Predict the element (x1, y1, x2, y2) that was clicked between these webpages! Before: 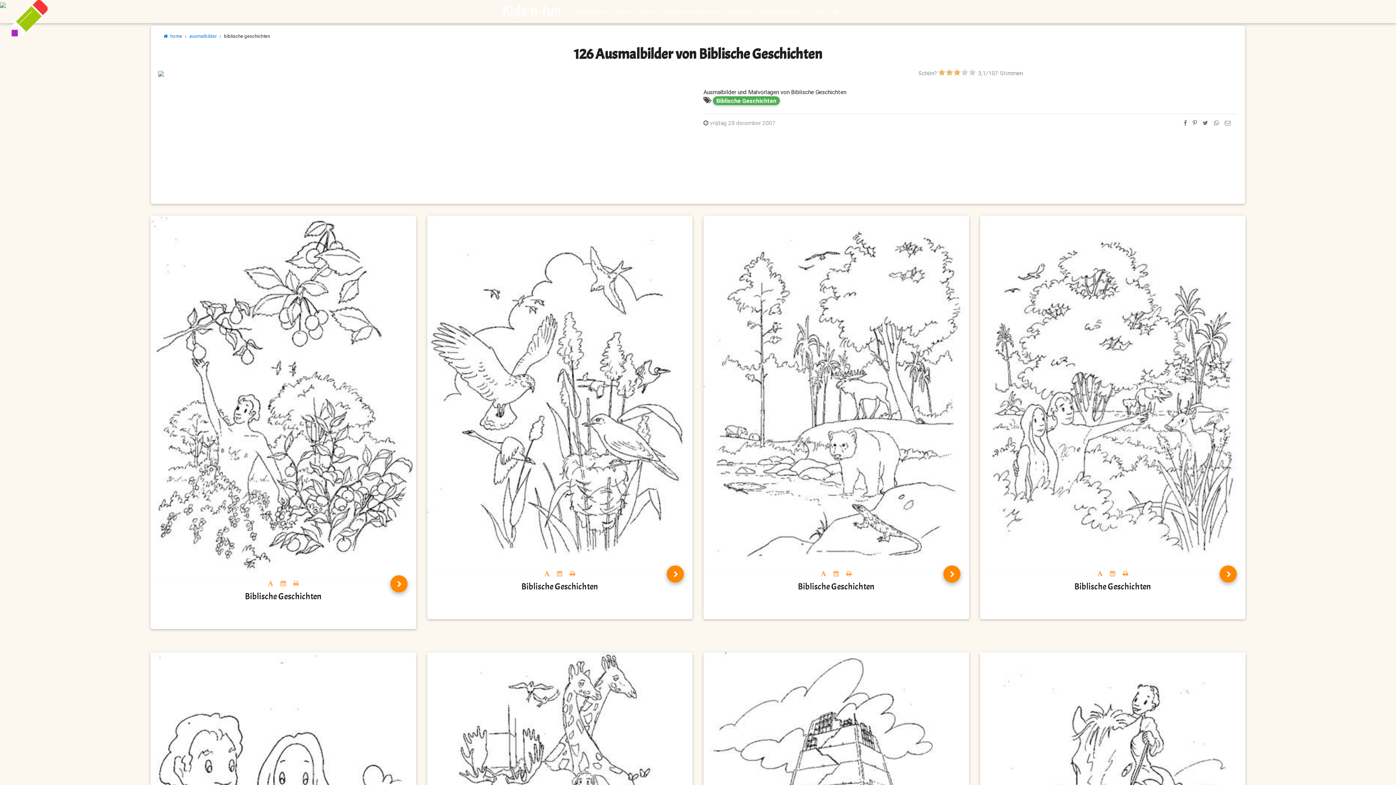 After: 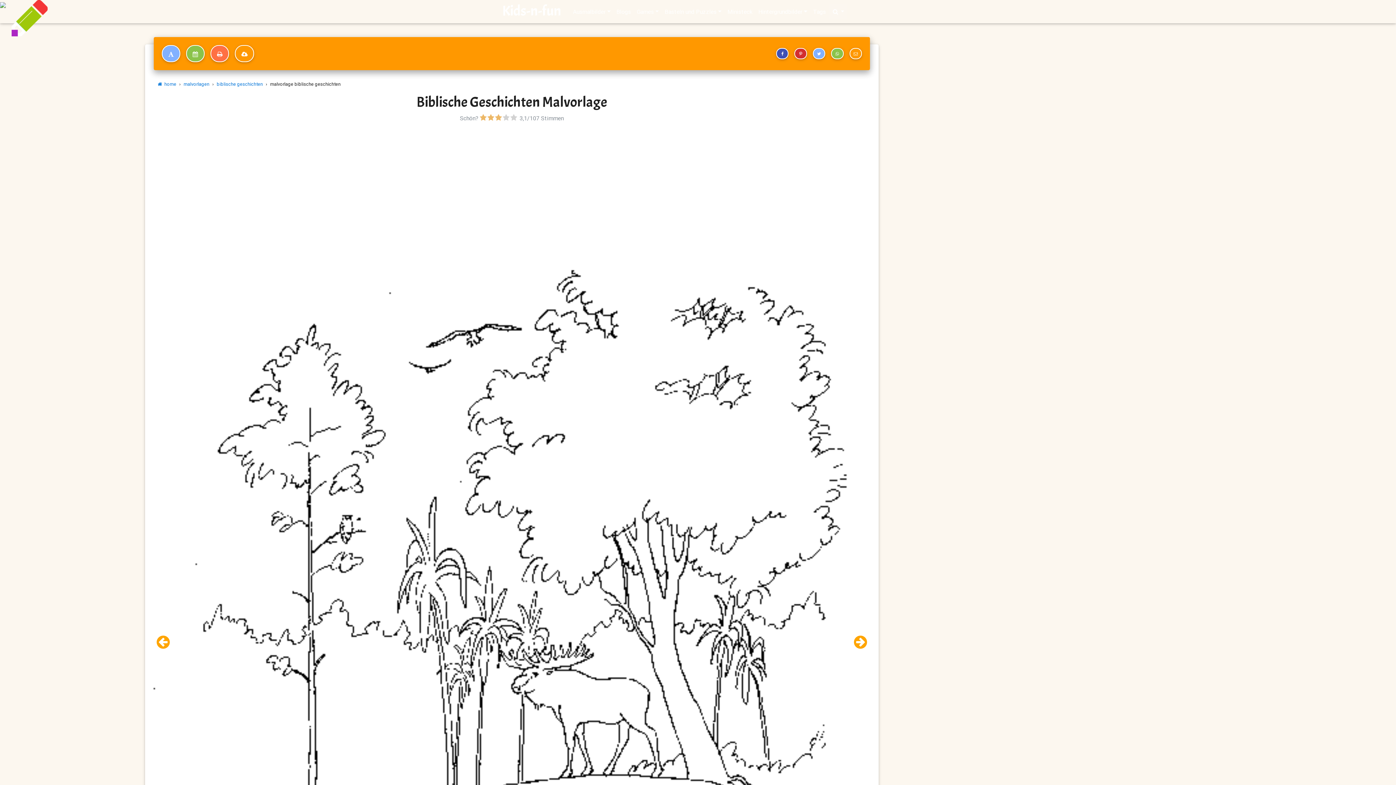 Action: bbox: (843, 570, 854, 577)